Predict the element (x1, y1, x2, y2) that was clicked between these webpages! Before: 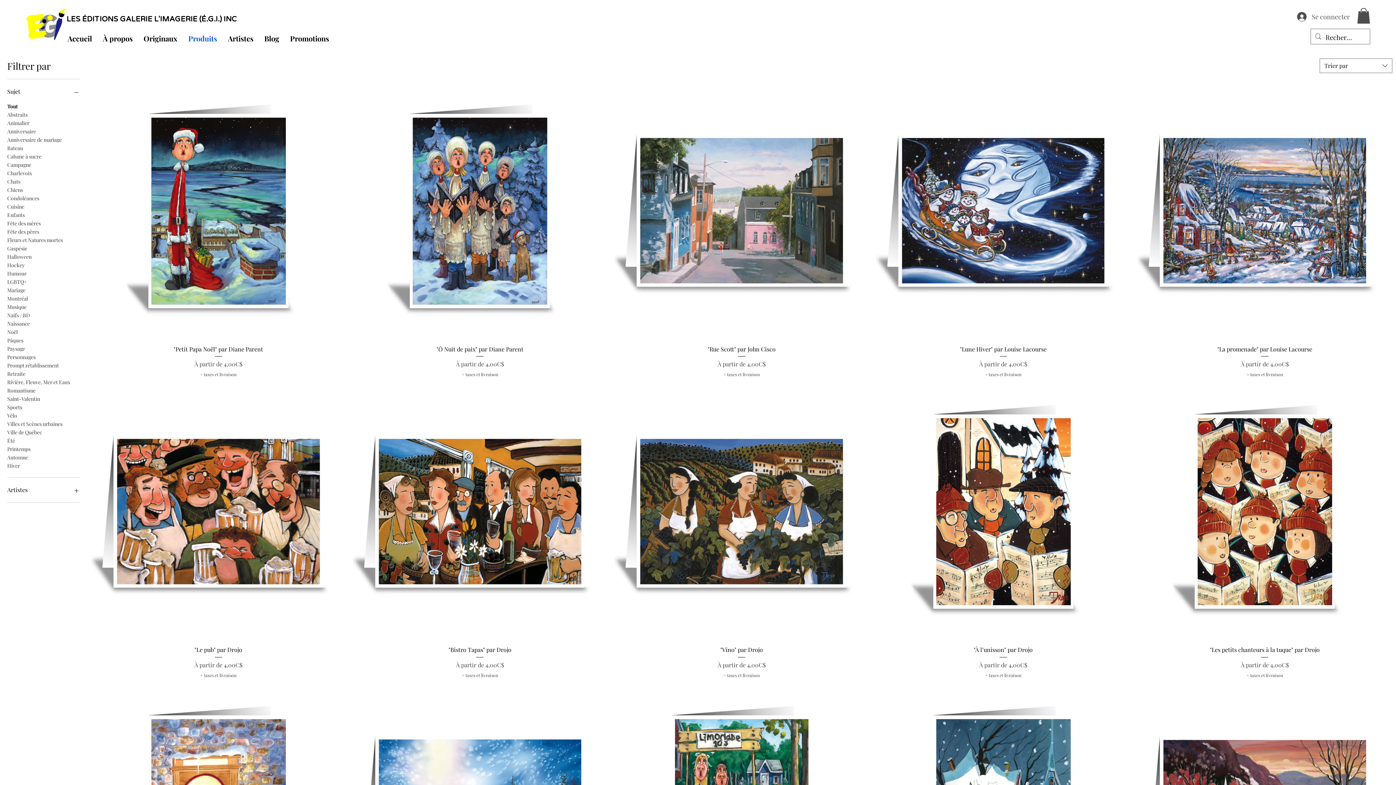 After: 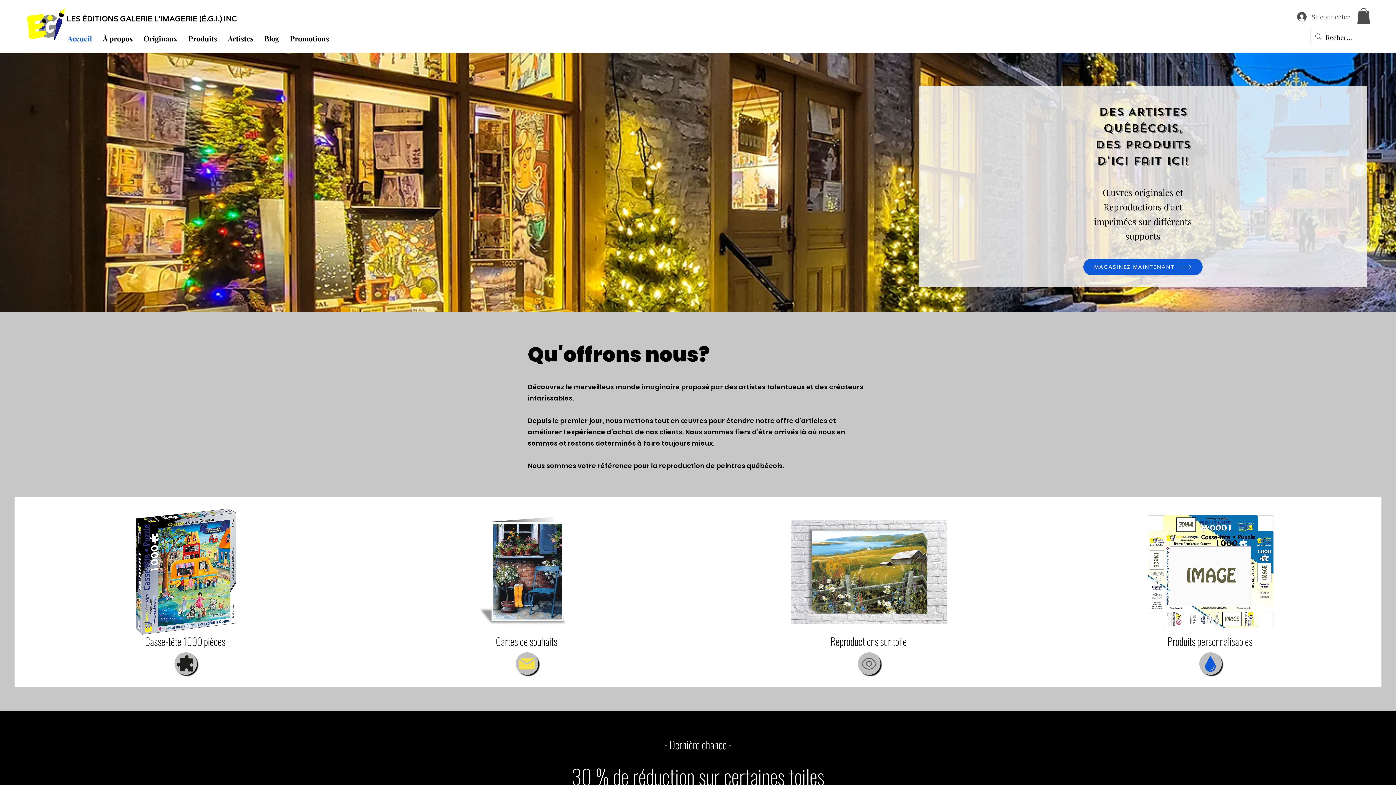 Action: bbox: (25, 8, 66, 40)